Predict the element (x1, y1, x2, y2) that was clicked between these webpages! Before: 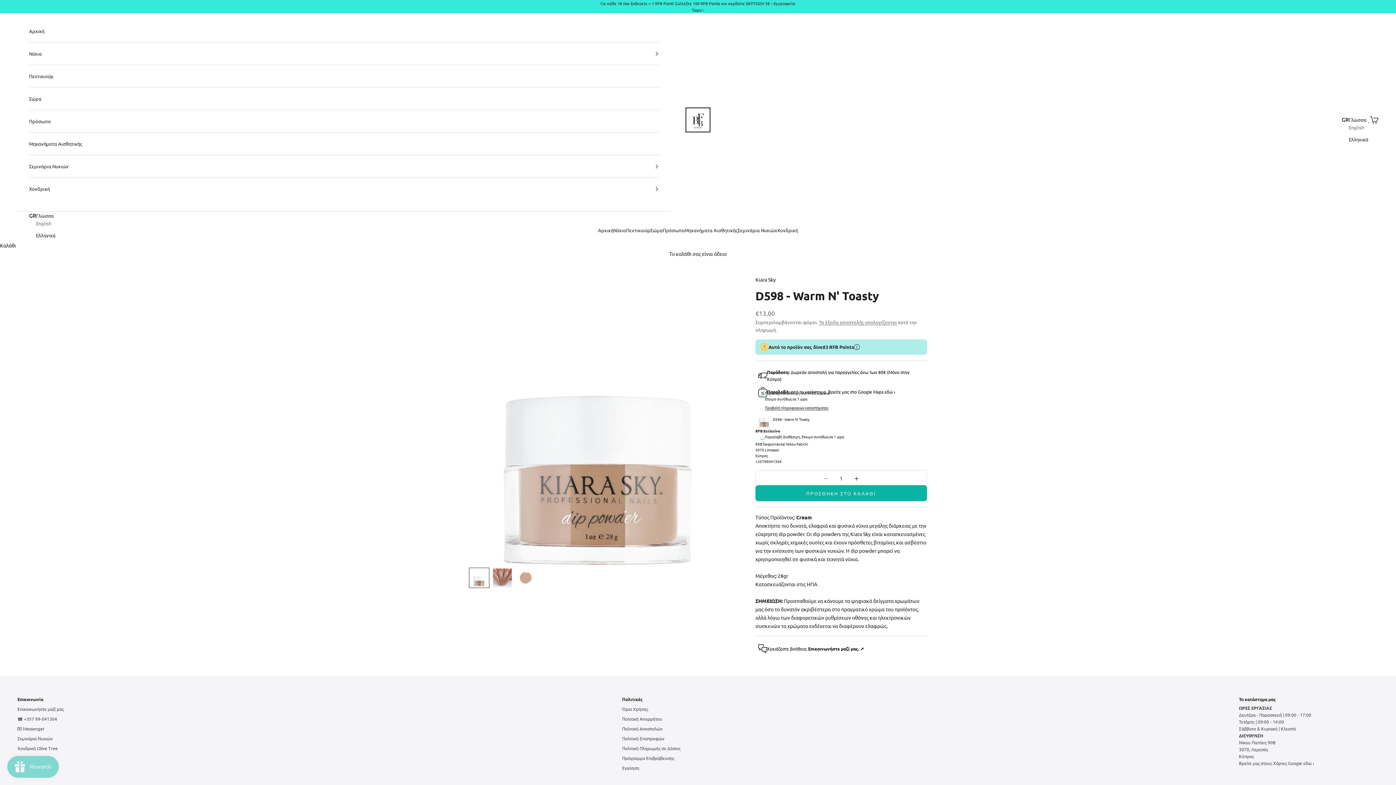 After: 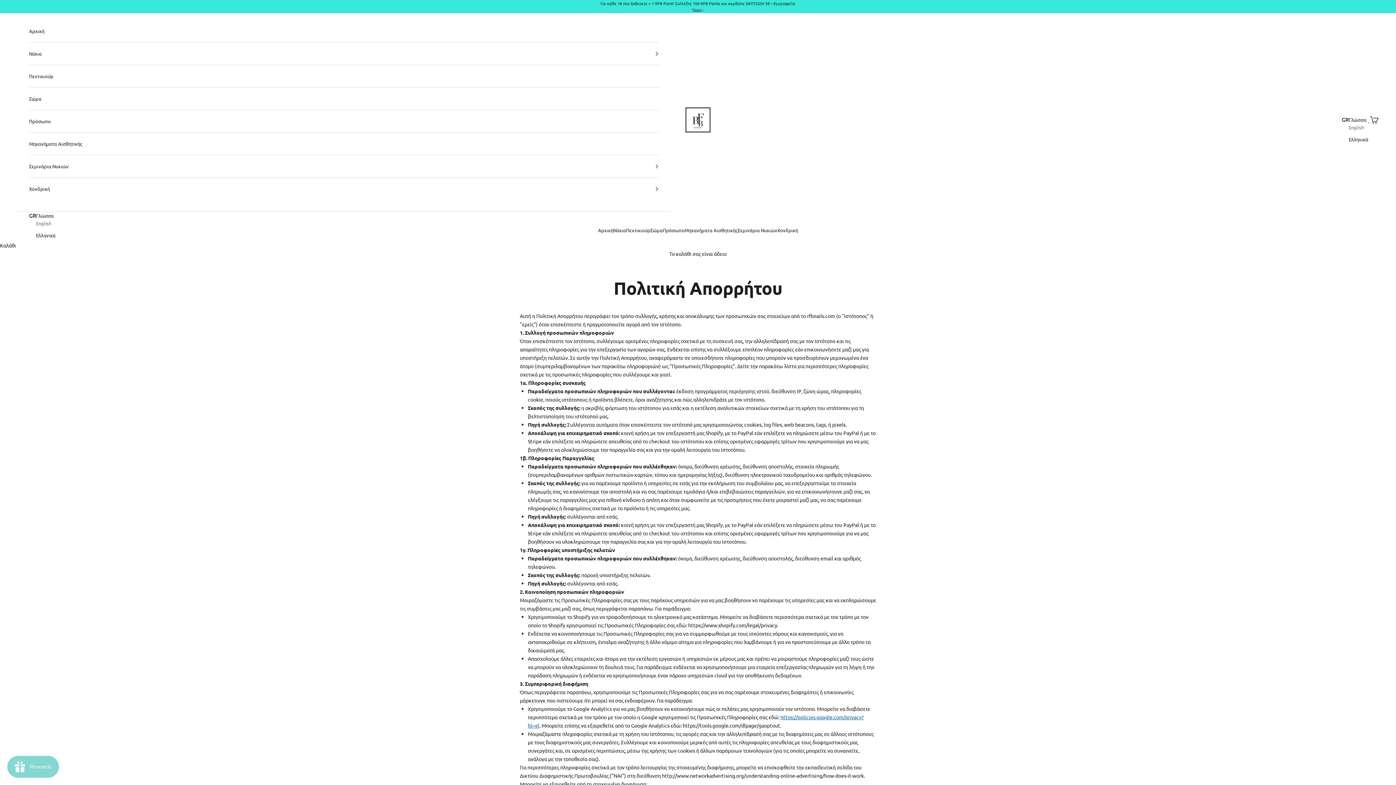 Action: label: Πολιτική Απορρήτου bbox: (622, 716, 662, 722)